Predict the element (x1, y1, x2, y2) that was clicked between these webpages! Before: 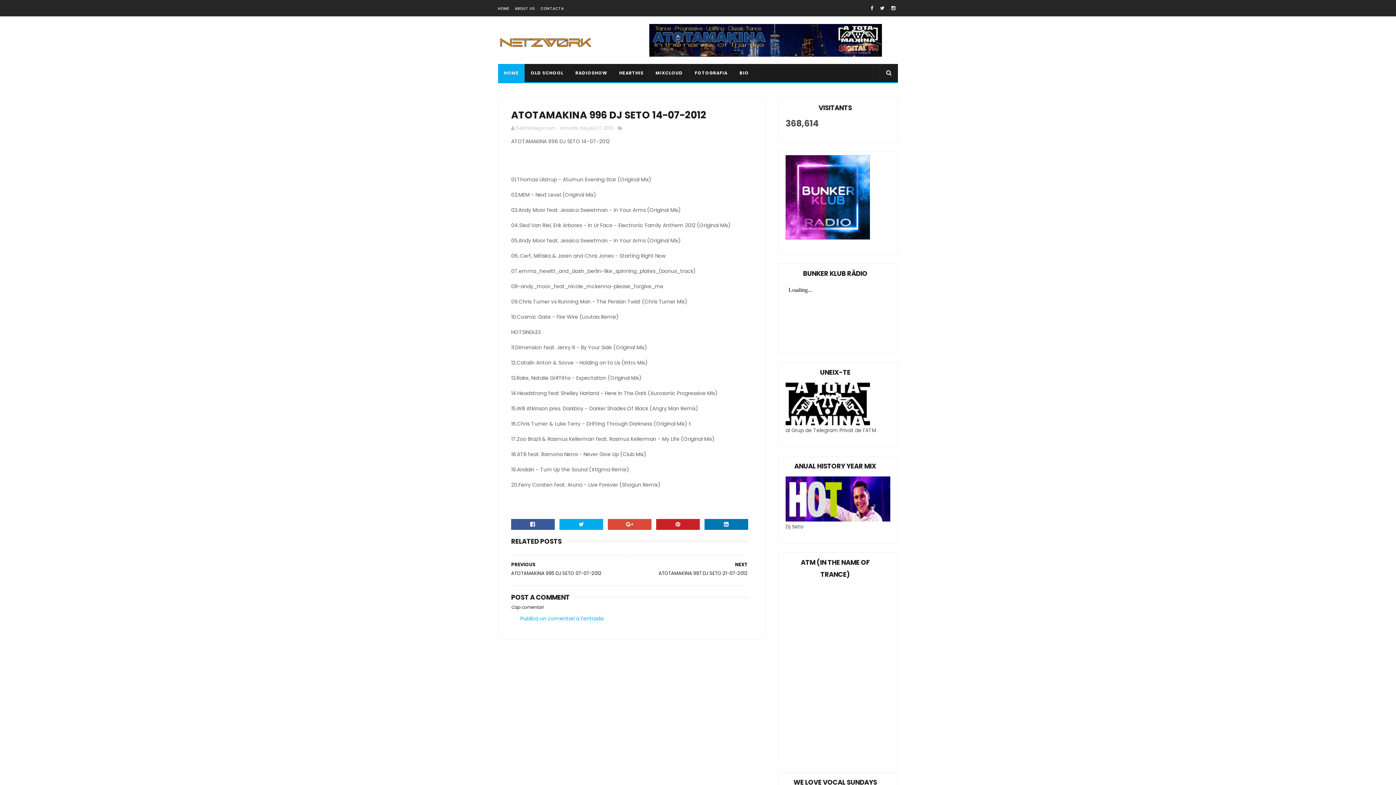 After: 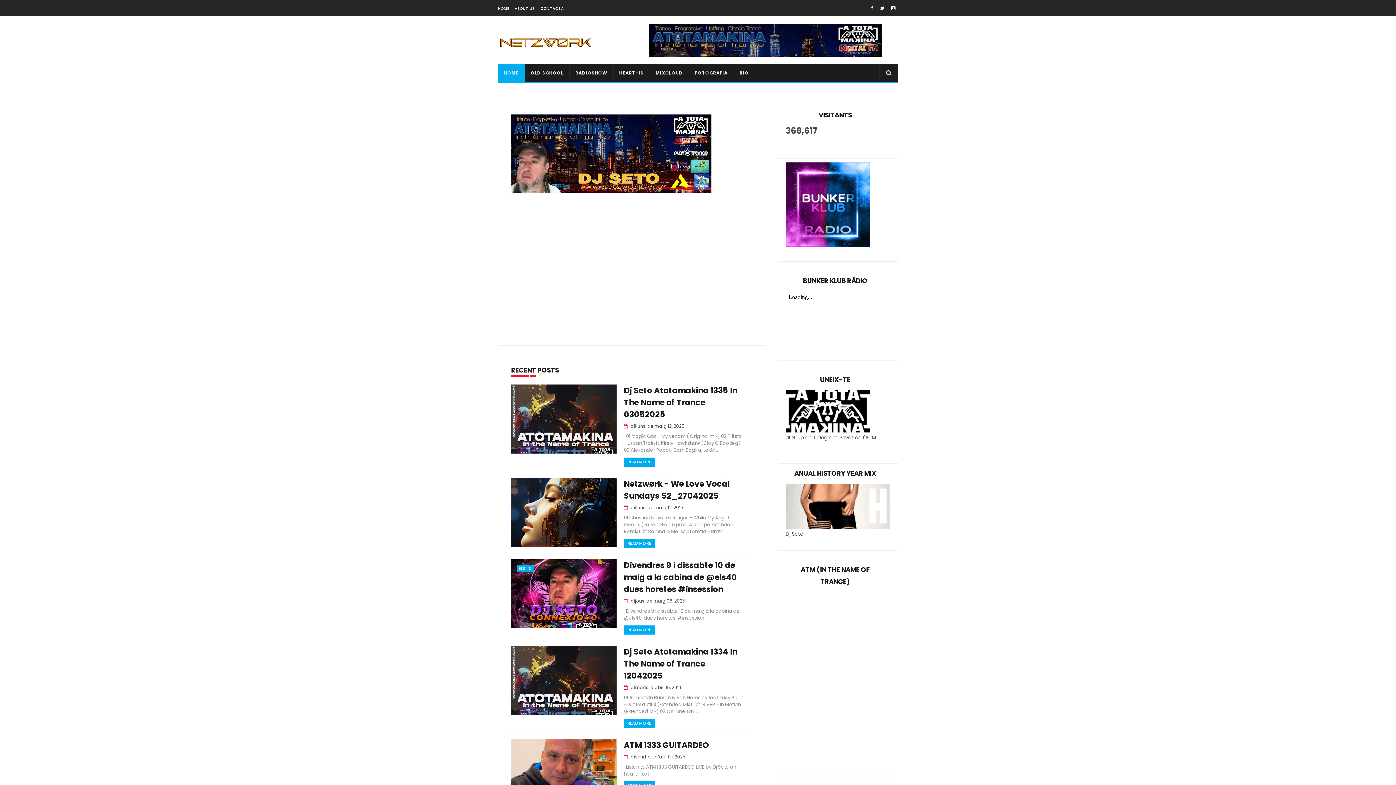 Action: bbox: (498, 64, 524, 82) label: HOME